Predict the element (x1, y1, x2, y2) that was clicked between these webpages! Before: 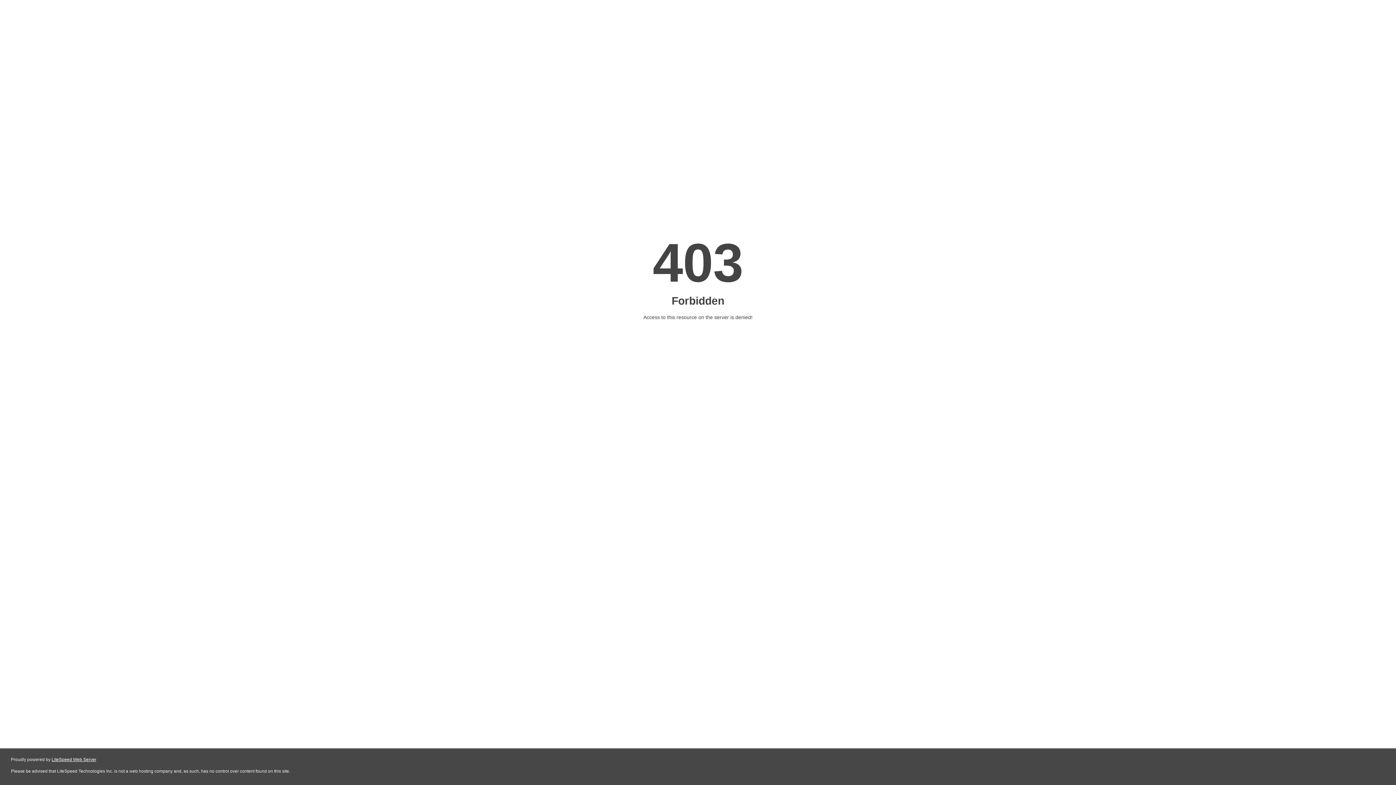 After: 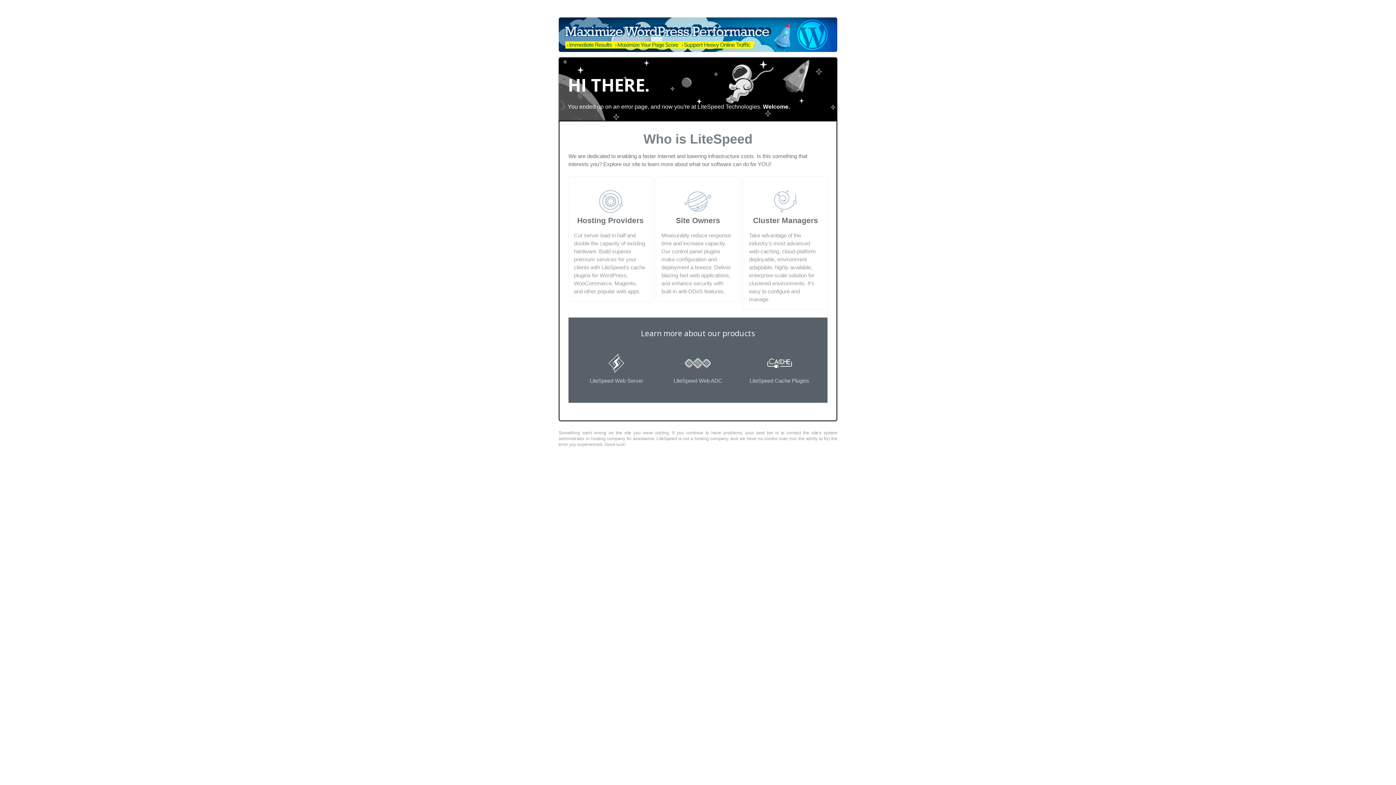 Action: label: LiteSpeed Web Server bbox: (51, 757, 96, 762)